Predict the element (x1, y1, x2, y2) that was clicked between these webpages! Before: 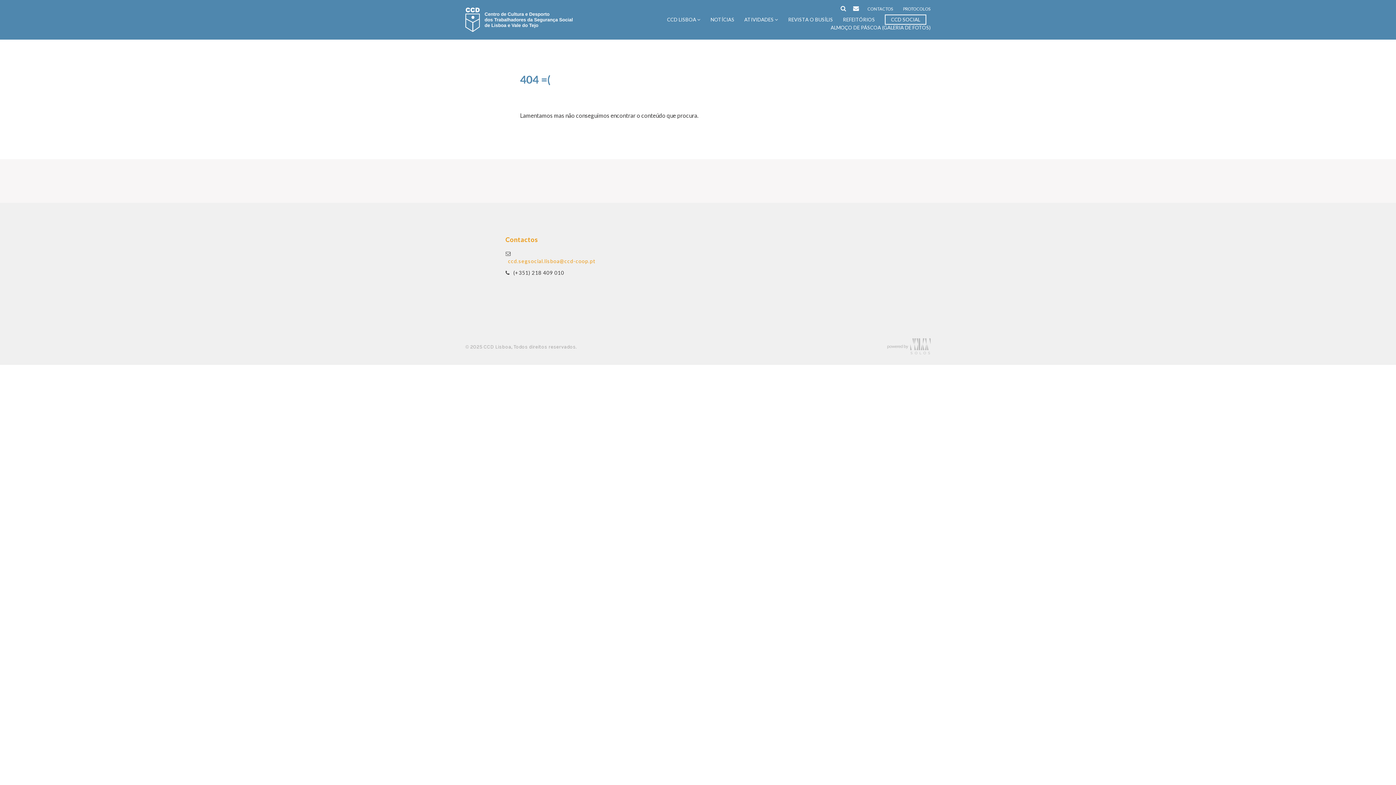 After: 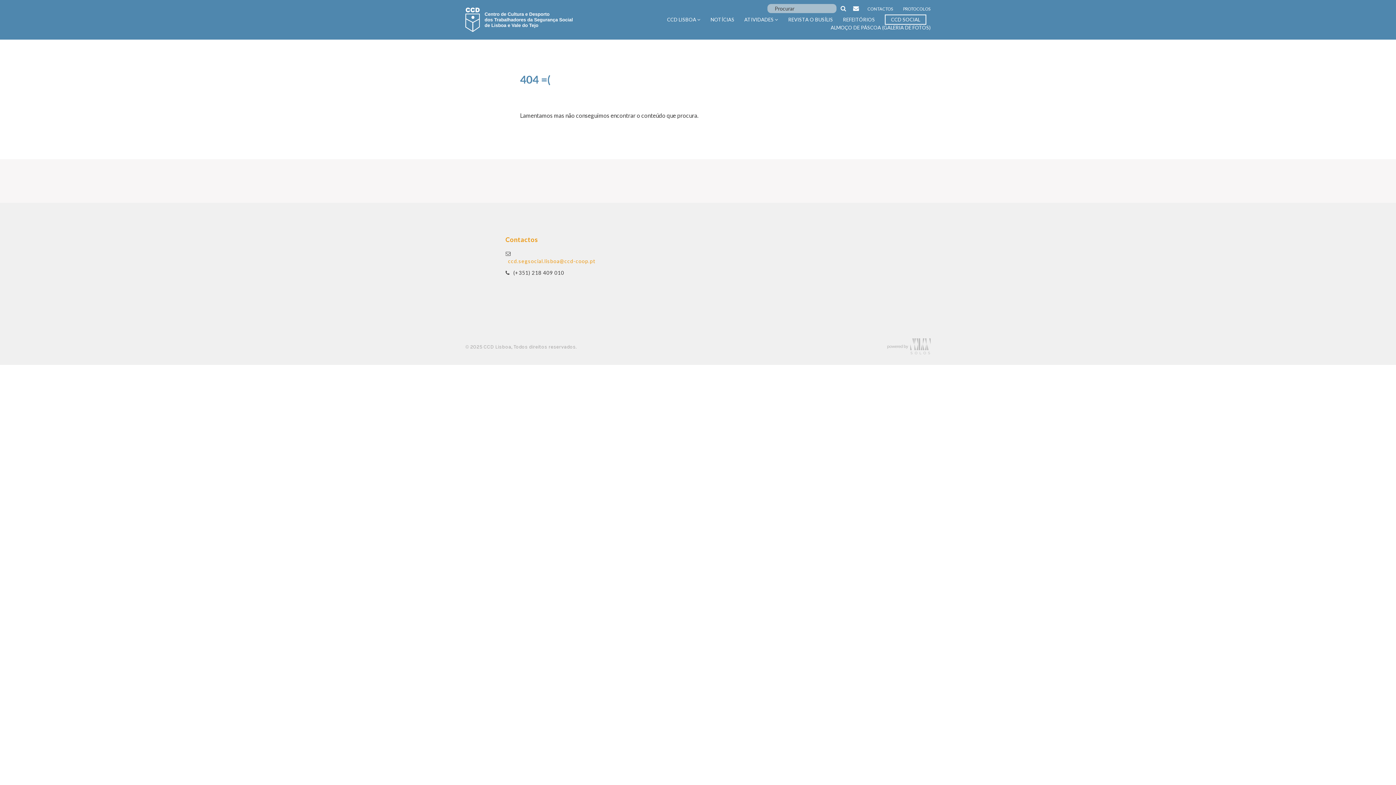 Action: bbox: (837, 3, 849, 13)